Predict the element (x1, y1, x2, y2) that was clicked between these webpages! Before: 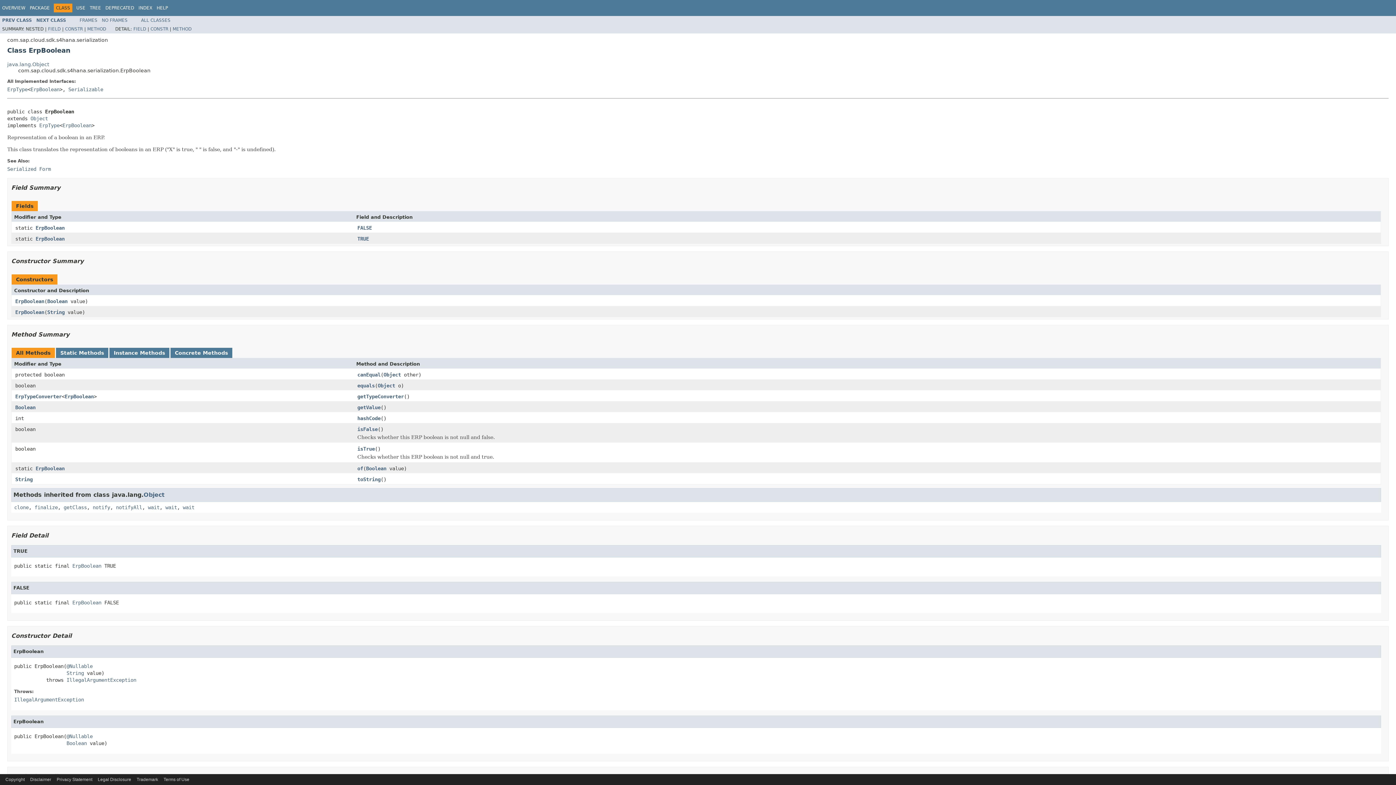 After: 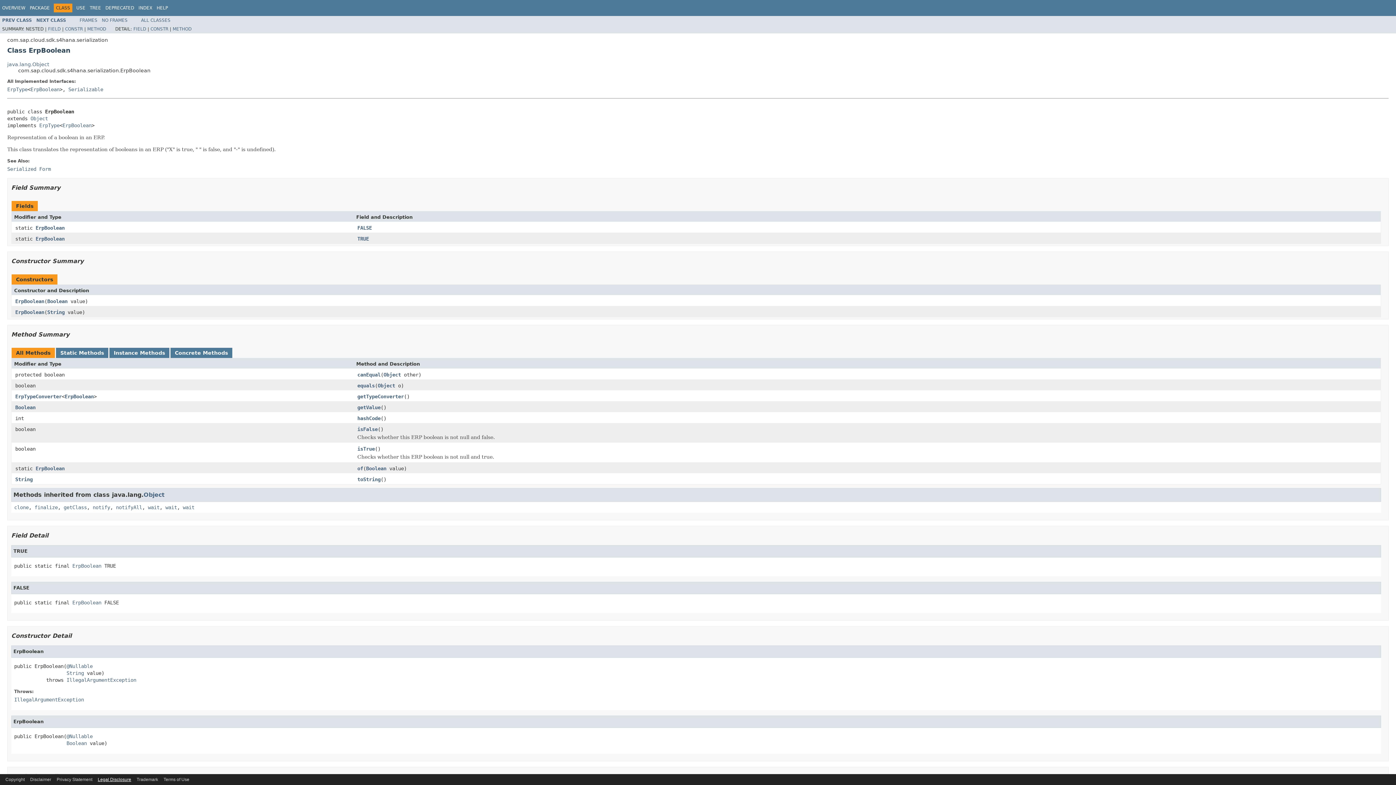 Action: label: Legal Disclosure bbox: (97, 777, 131, 782)